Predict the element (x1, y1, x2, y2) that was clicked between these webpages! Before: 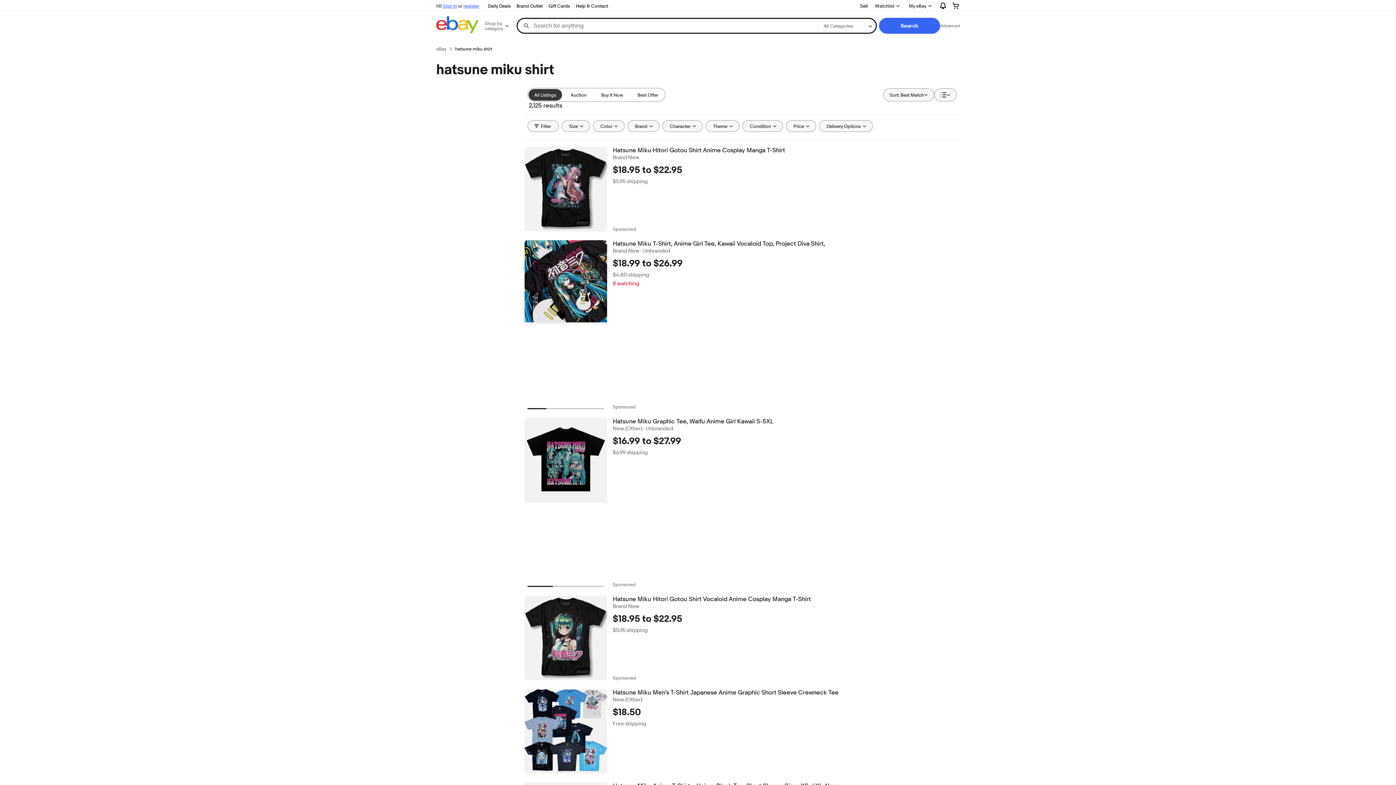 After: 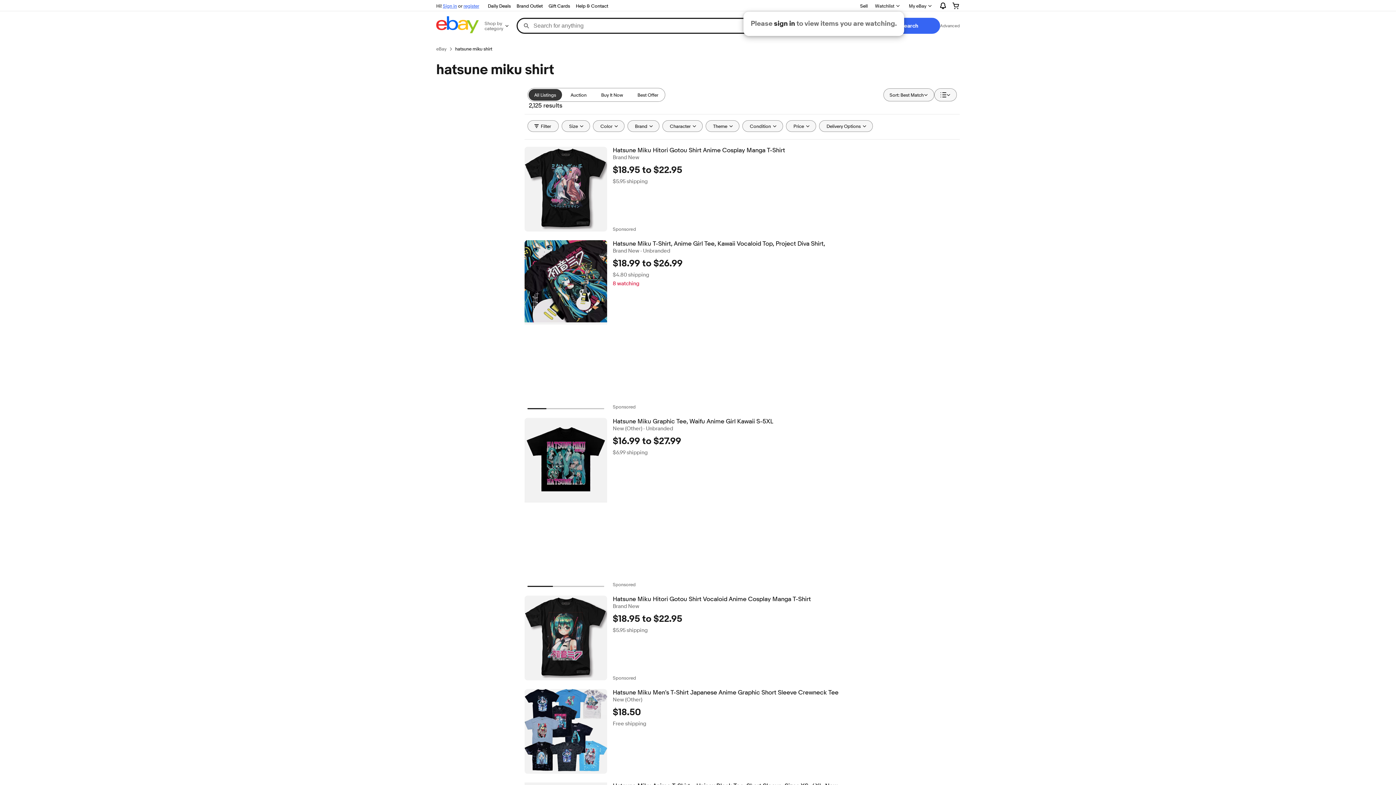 Action: bbox: (870, 0, 904, 11) label: Watchlist